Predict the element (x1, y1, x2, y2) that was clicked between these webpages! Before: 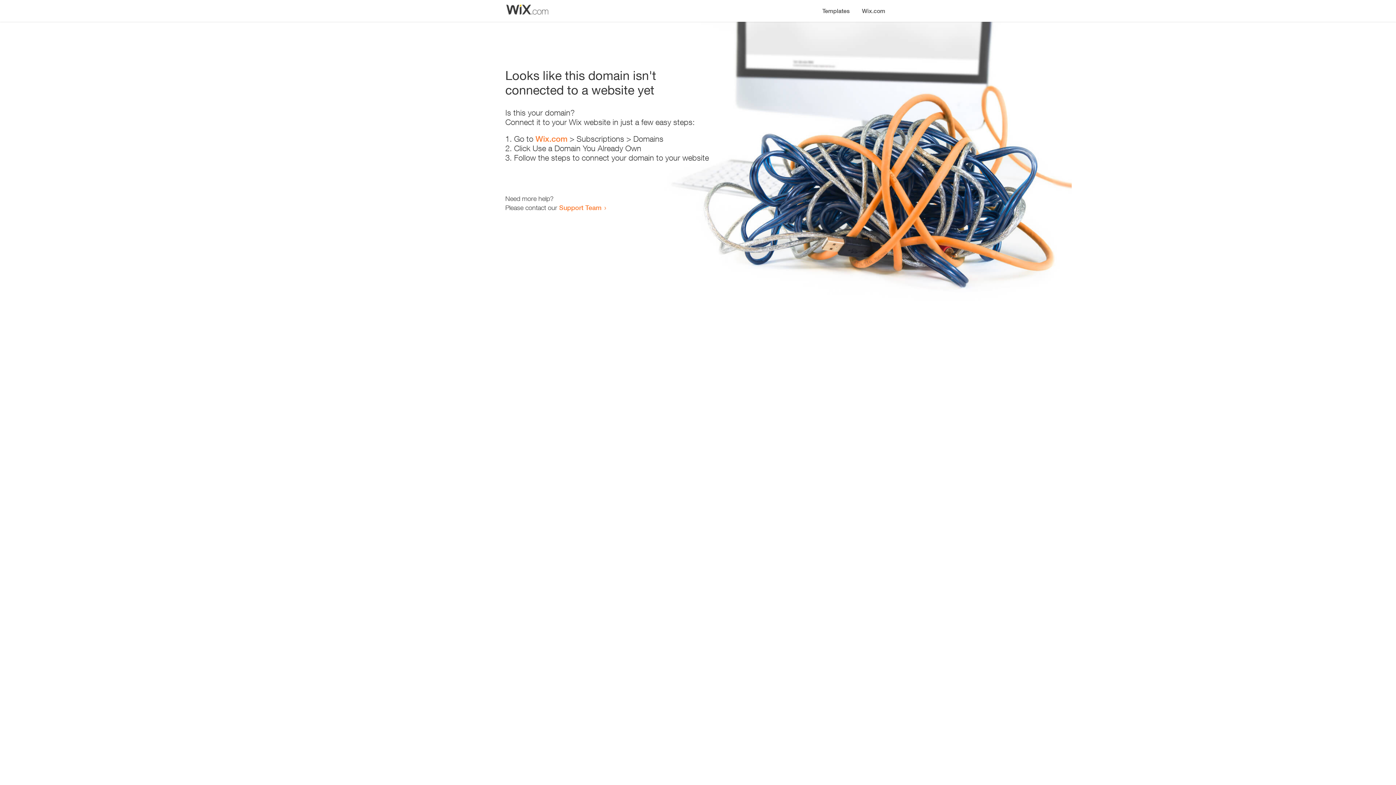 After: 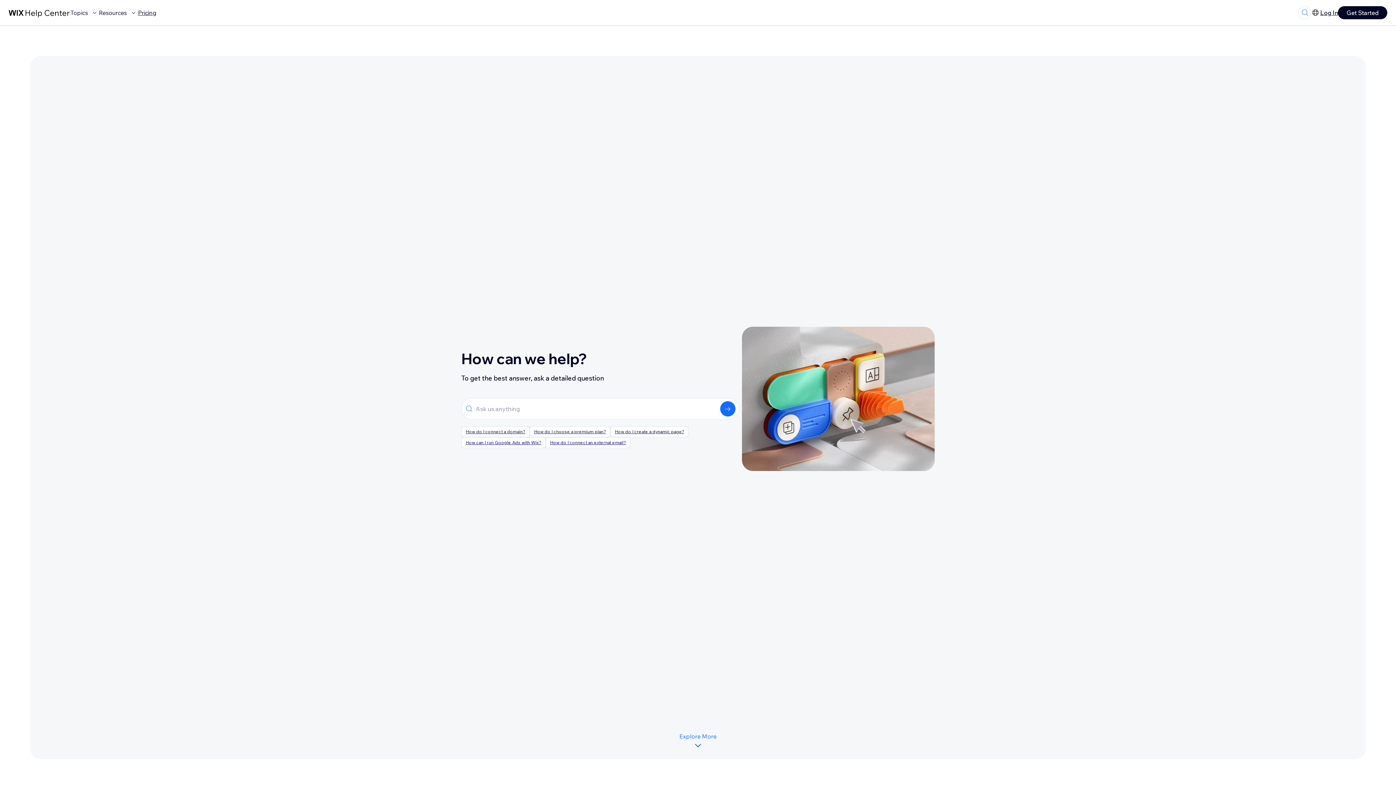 Action: label: Support Team bbox: (559, 203, 601, 211)